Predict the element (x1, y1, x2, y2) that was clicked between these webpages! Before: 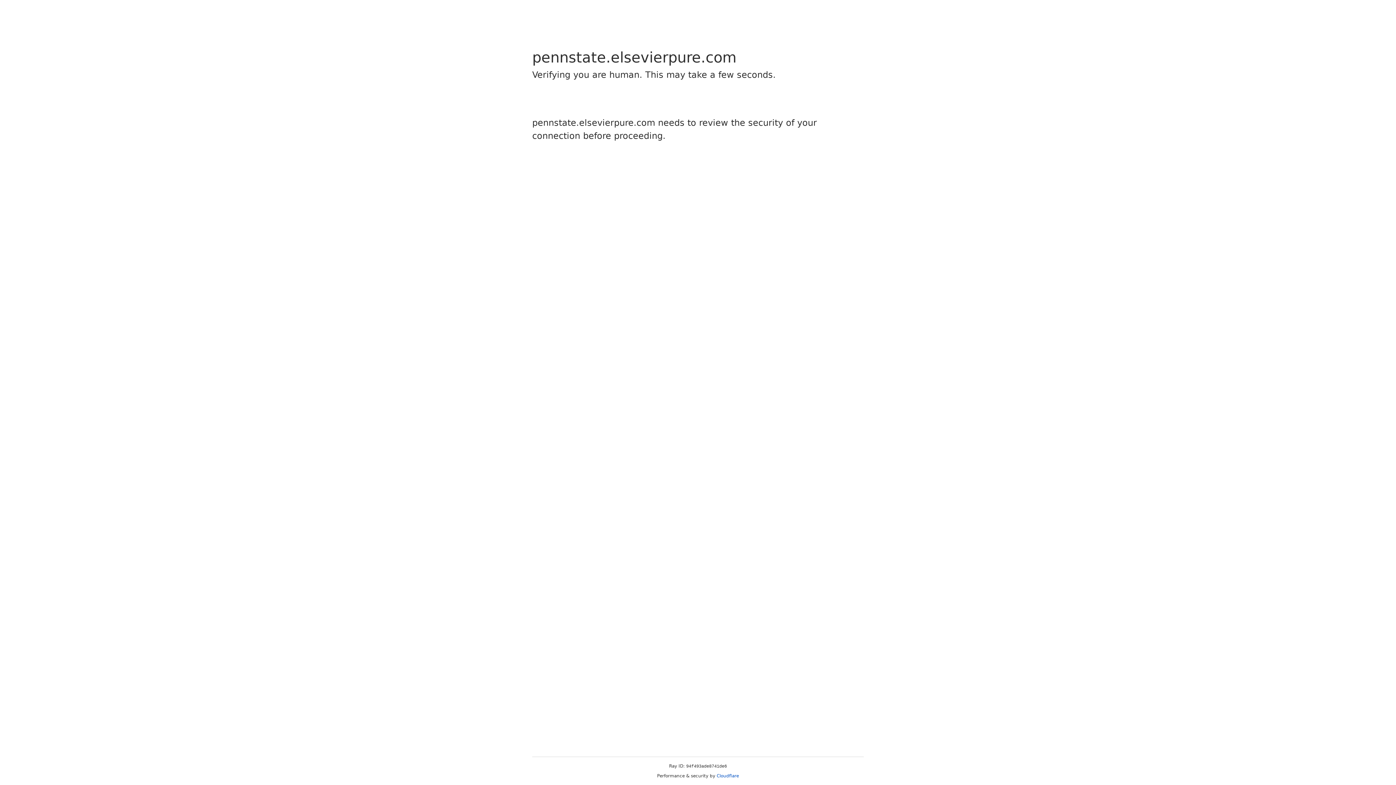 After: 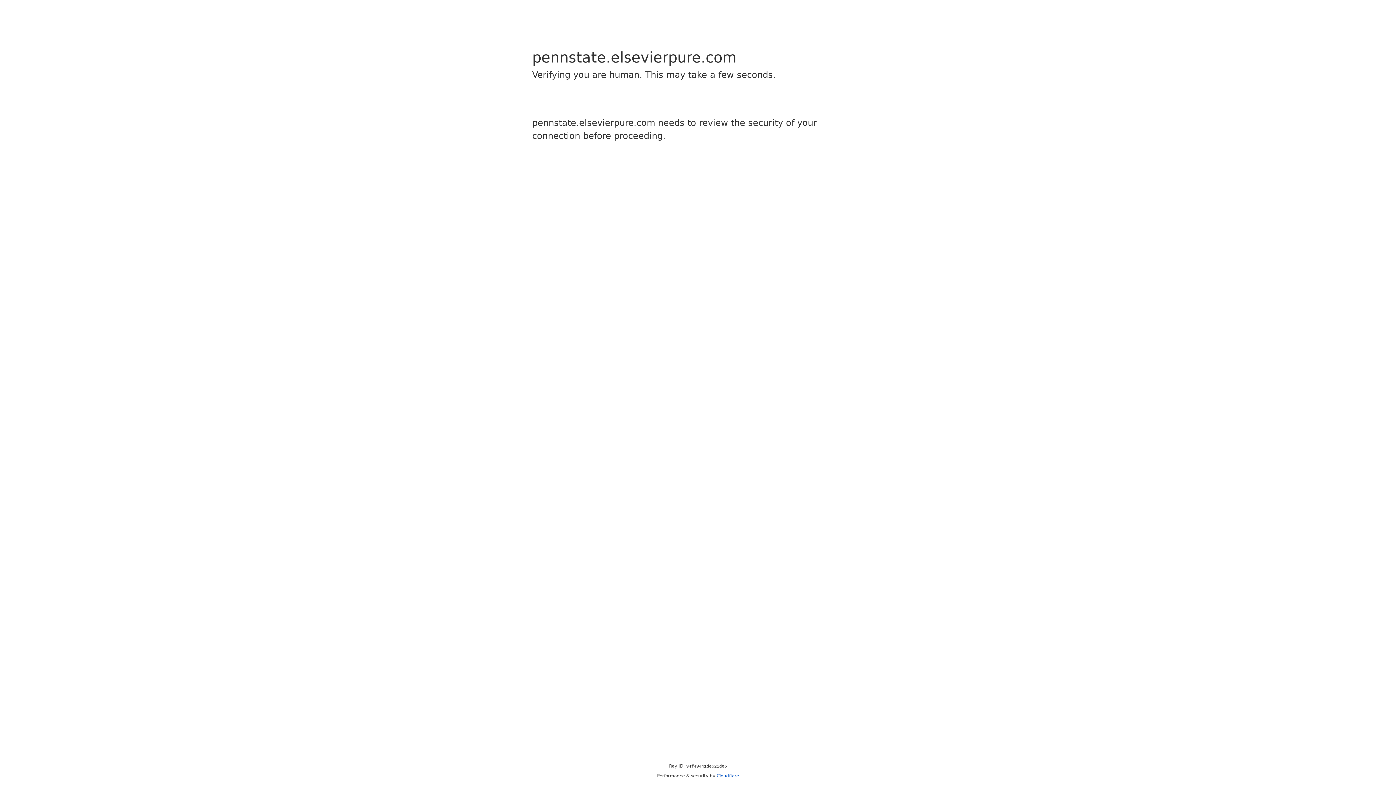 Action: bbox: (716, 773, 739, 778) label: Cloudflare